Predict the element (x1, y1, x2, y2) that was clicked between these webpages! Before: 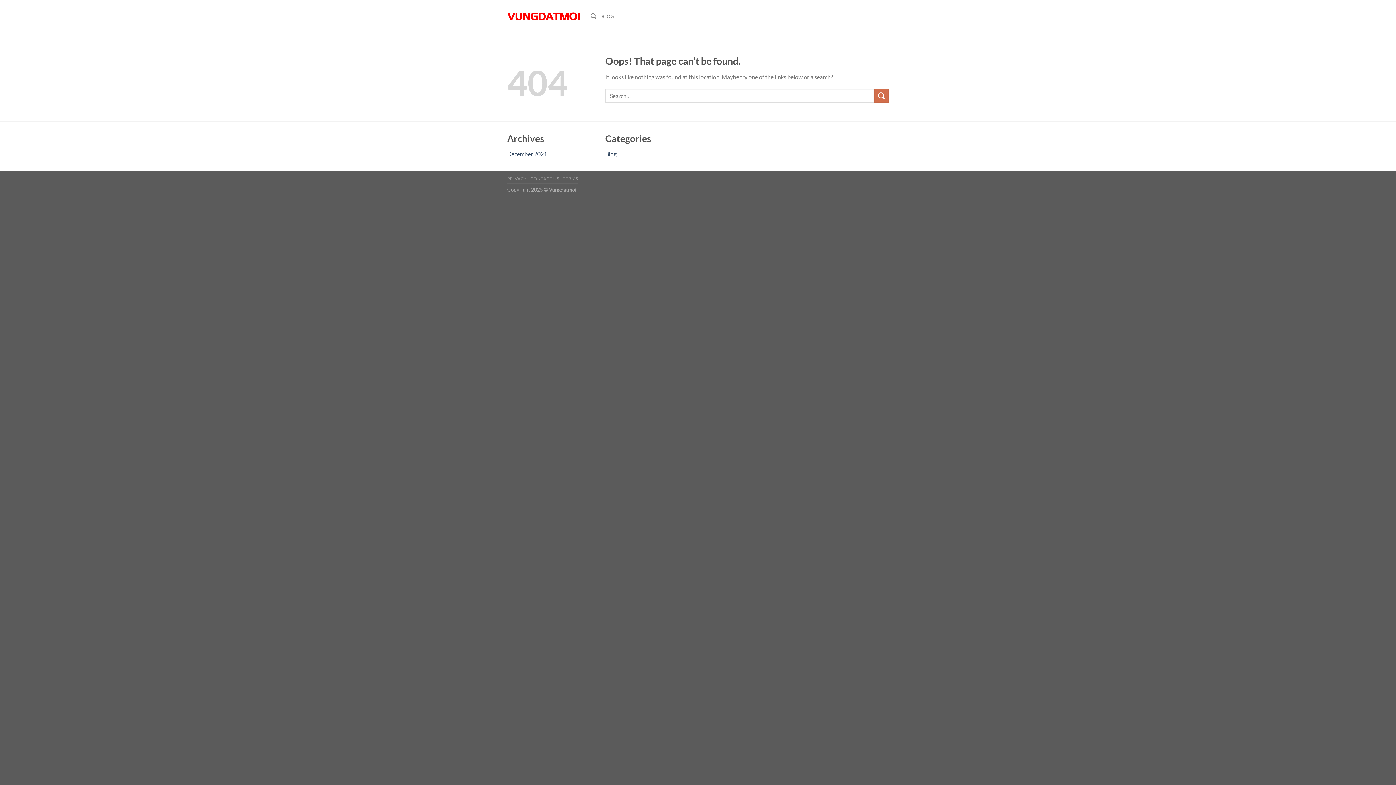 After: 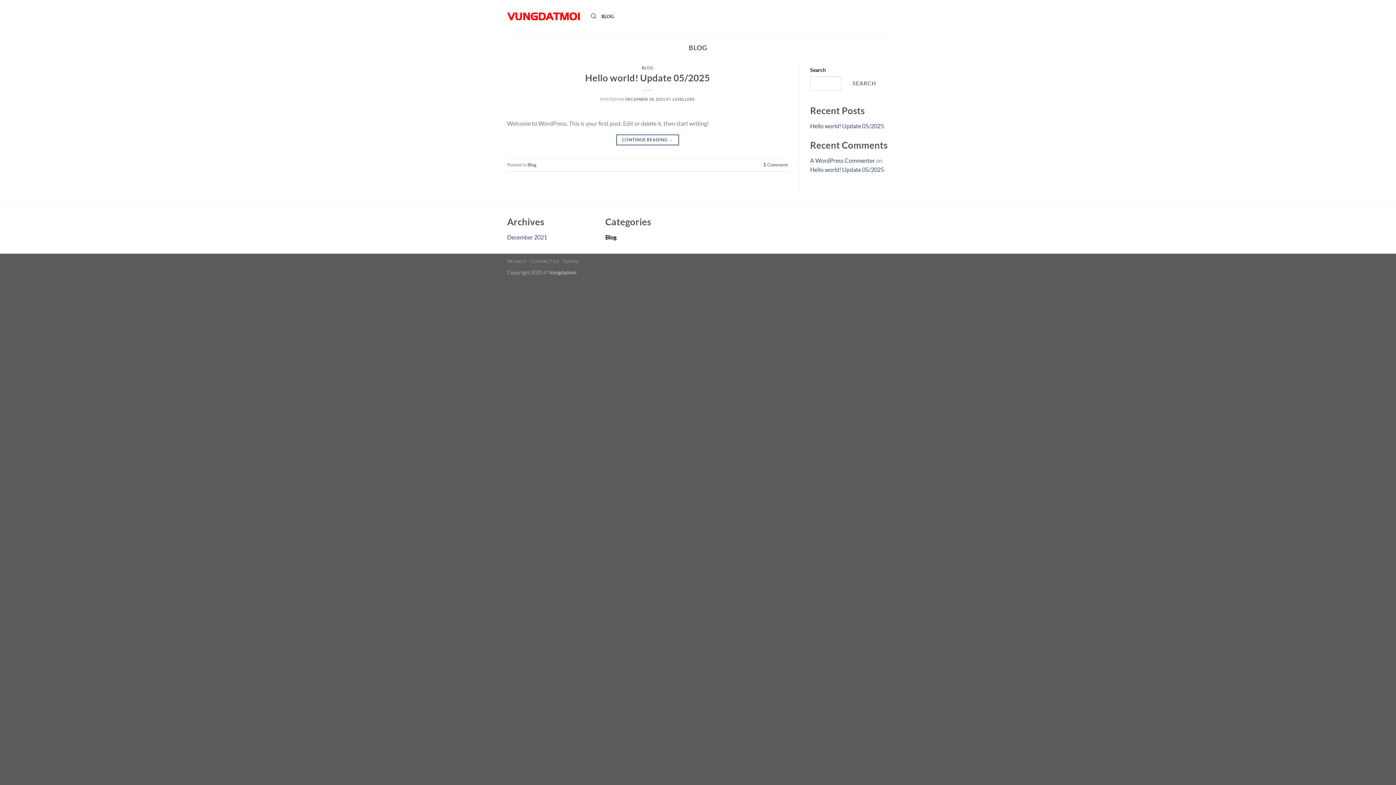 Action: bbox: (605, 150, 616, 157) label: Blog